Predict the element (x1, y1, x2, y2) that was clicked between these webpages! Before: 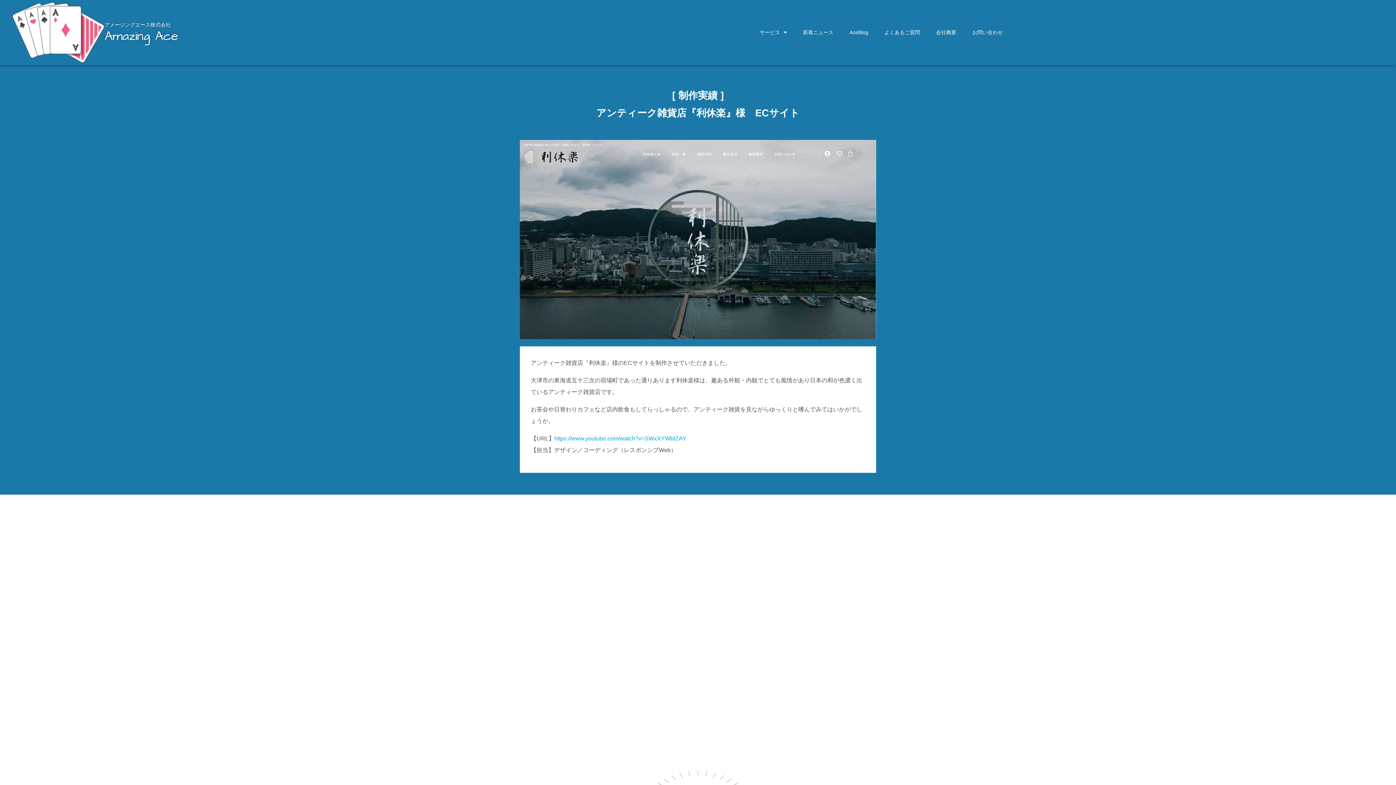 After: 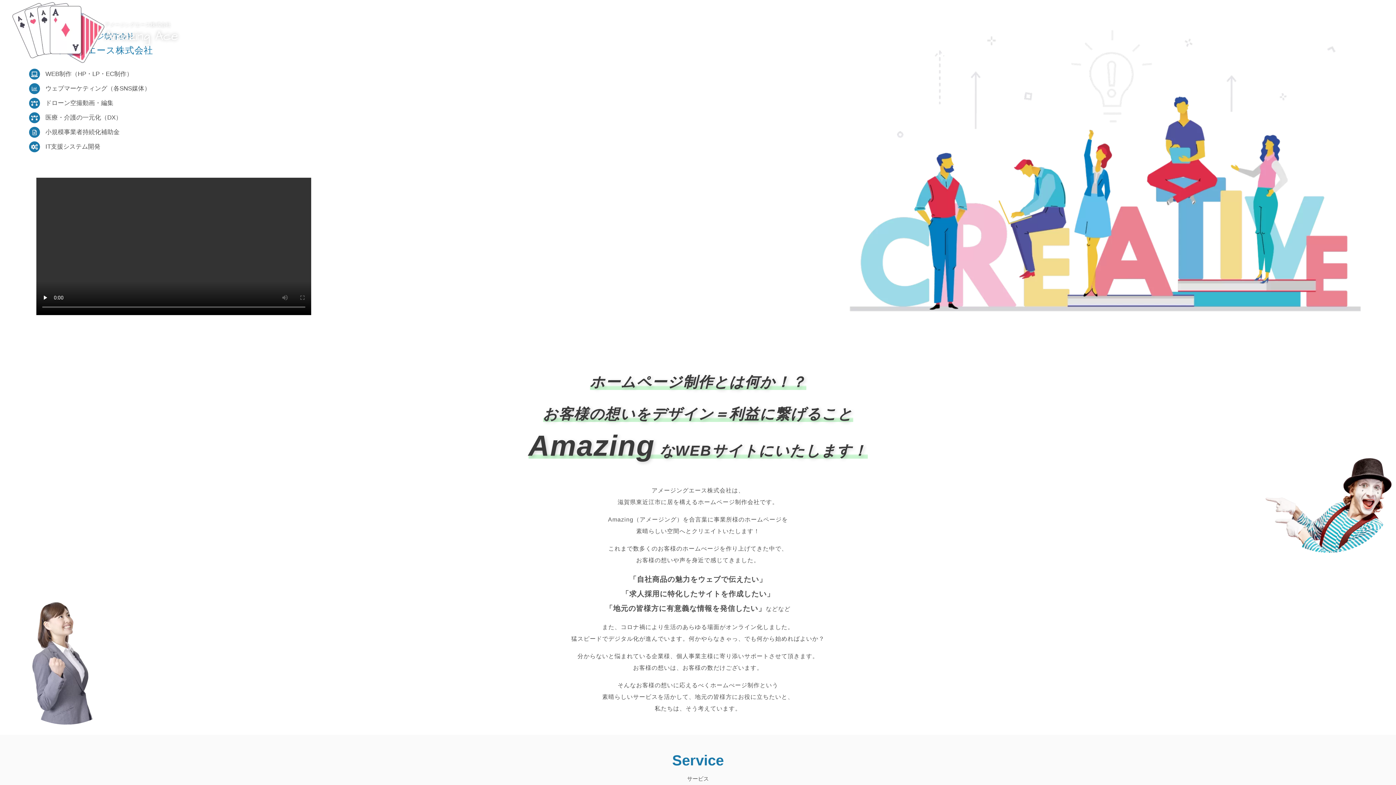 Action: label: Amazing Ace bbox: (104, 27, 178, 45)